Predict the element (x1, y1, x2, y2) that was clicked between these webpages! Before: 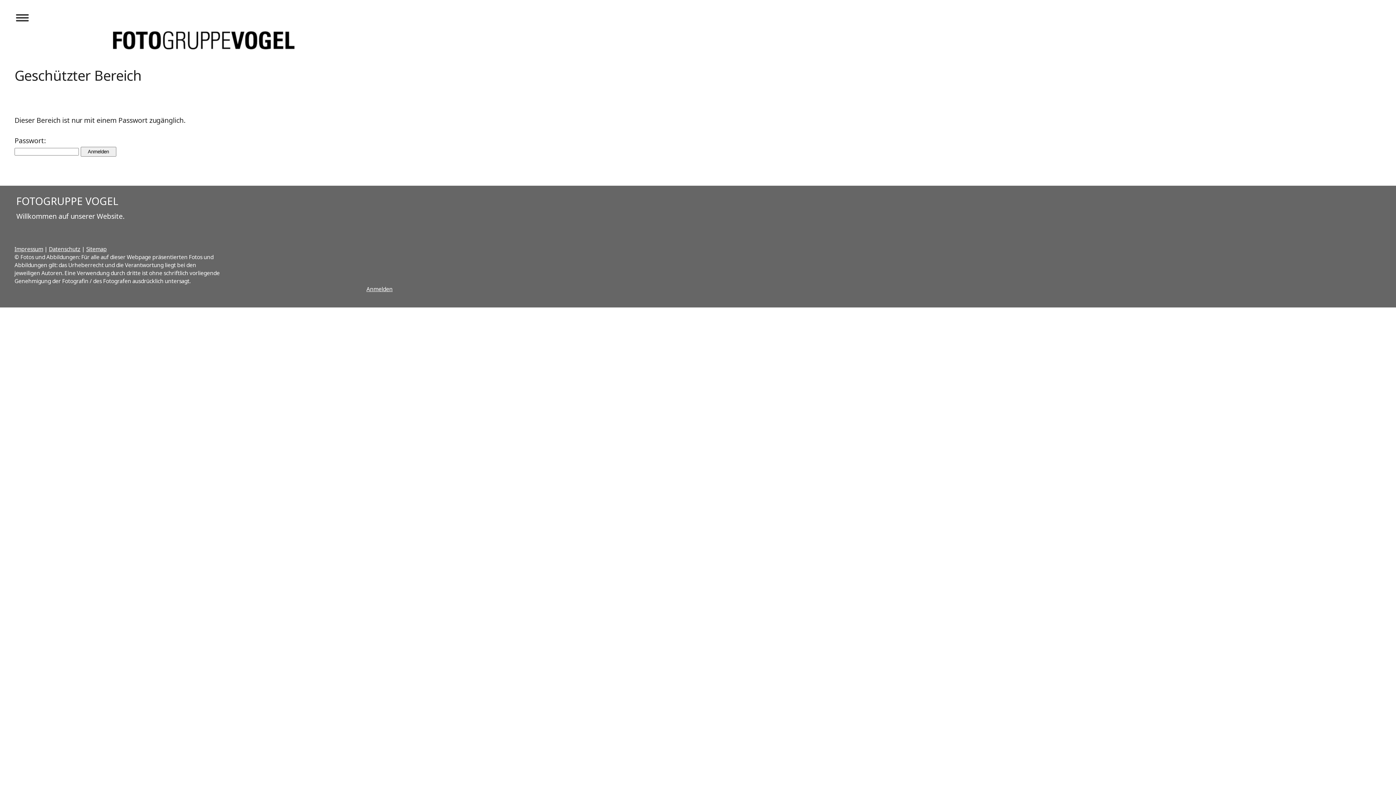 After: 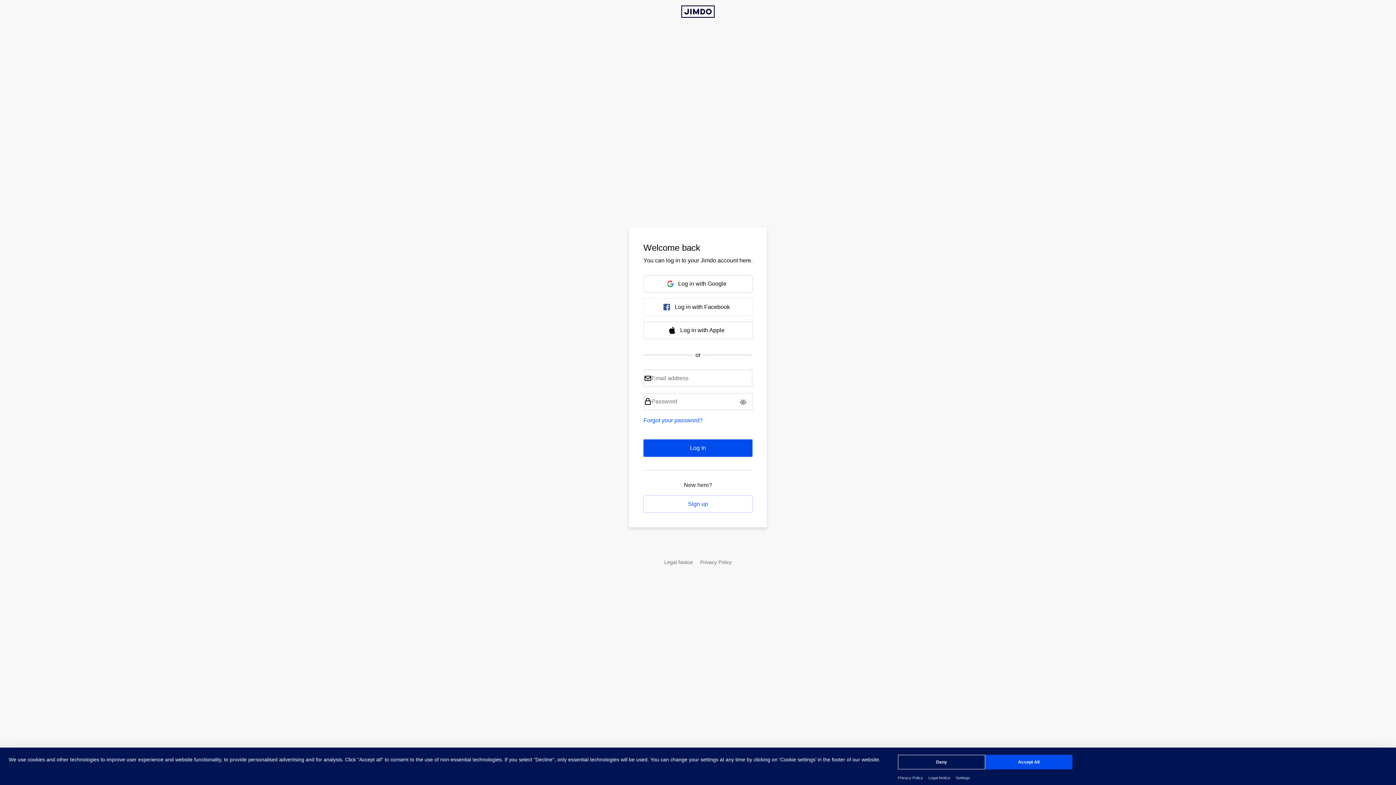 Action: bbox: (366, 285, 392, 292) label: Anmelden